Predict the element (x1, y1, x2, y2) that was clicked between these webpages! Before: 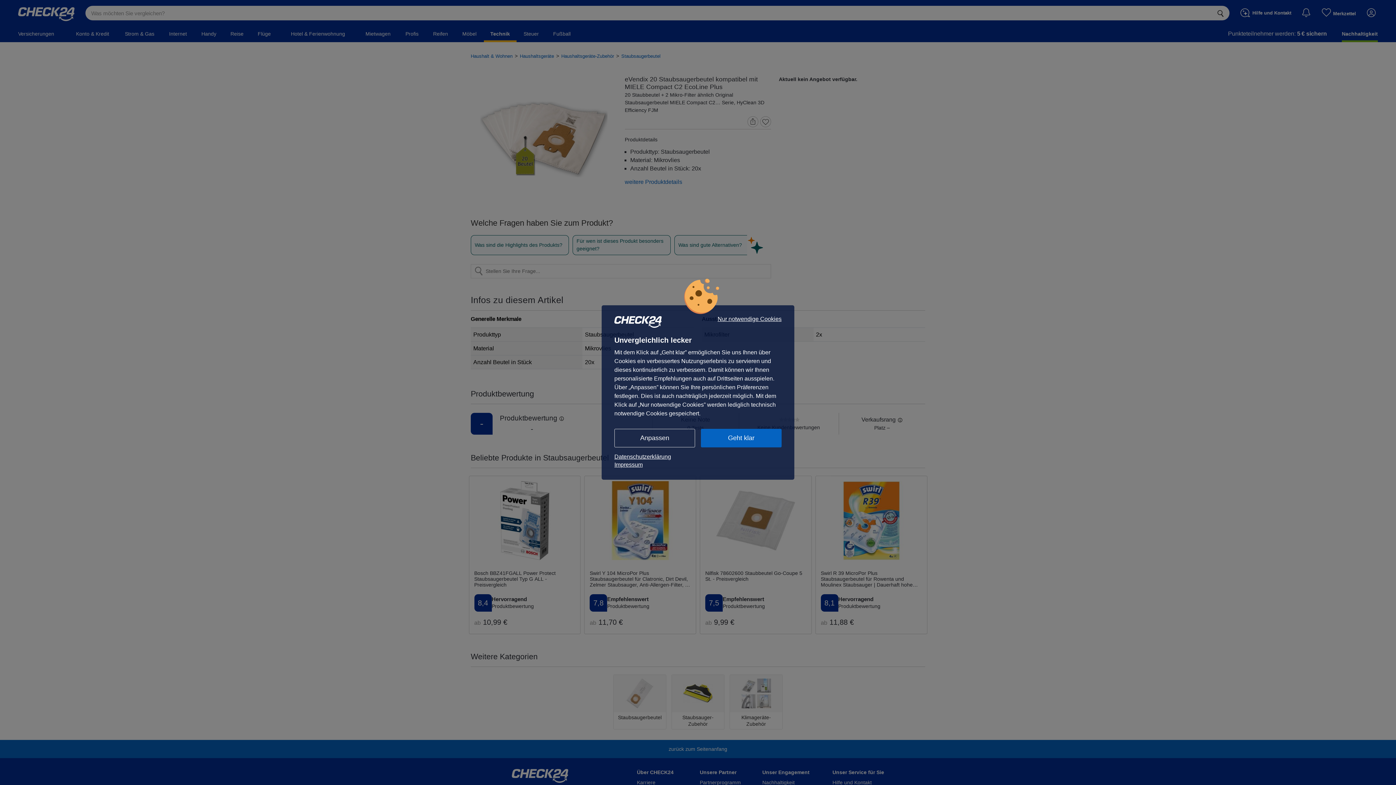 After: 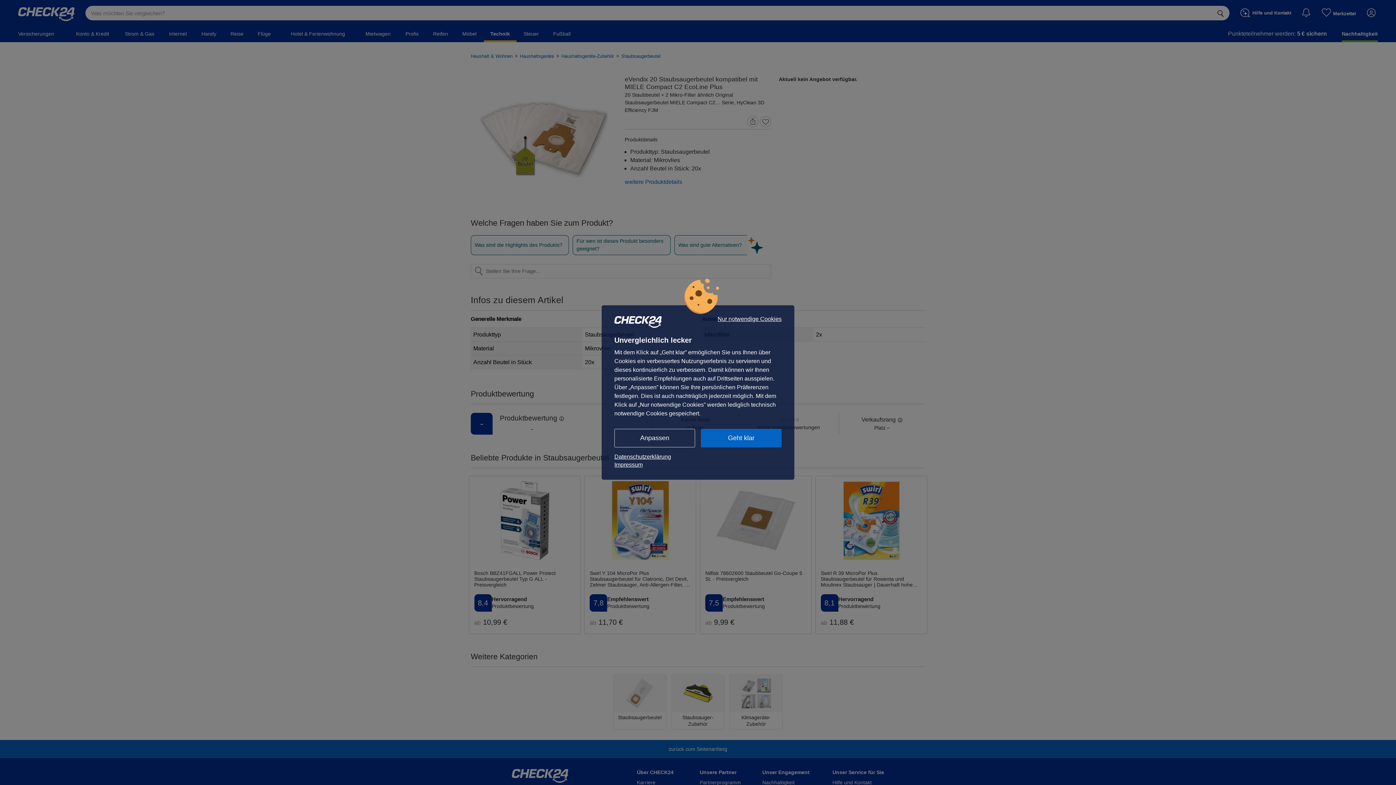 Action: label: Datenschutzerklärung bbox: (614, 453, 781, 461)